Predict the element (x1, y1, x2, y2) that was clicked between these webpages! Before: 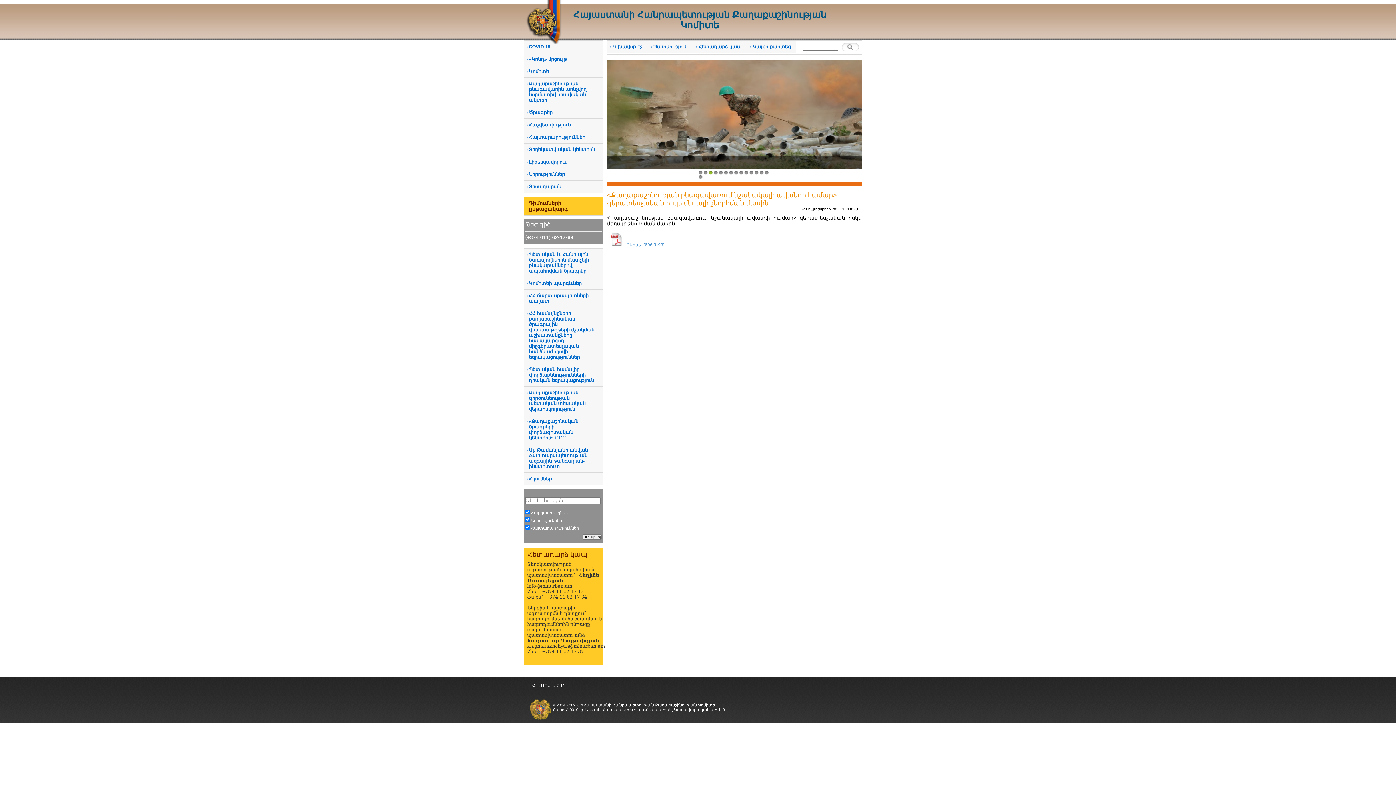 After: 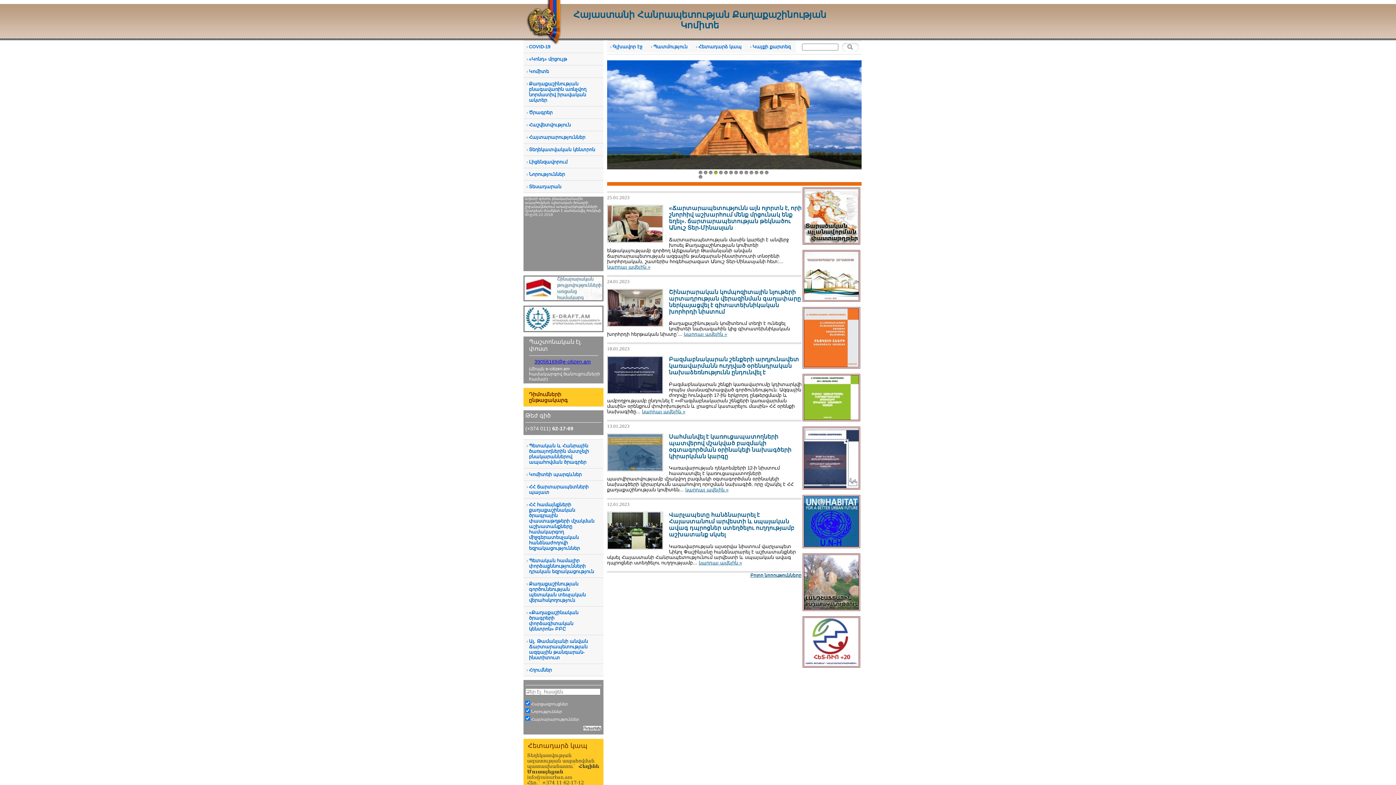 Action: bbox: (607, 40, 648, 52) label: Գլխավոր էջ